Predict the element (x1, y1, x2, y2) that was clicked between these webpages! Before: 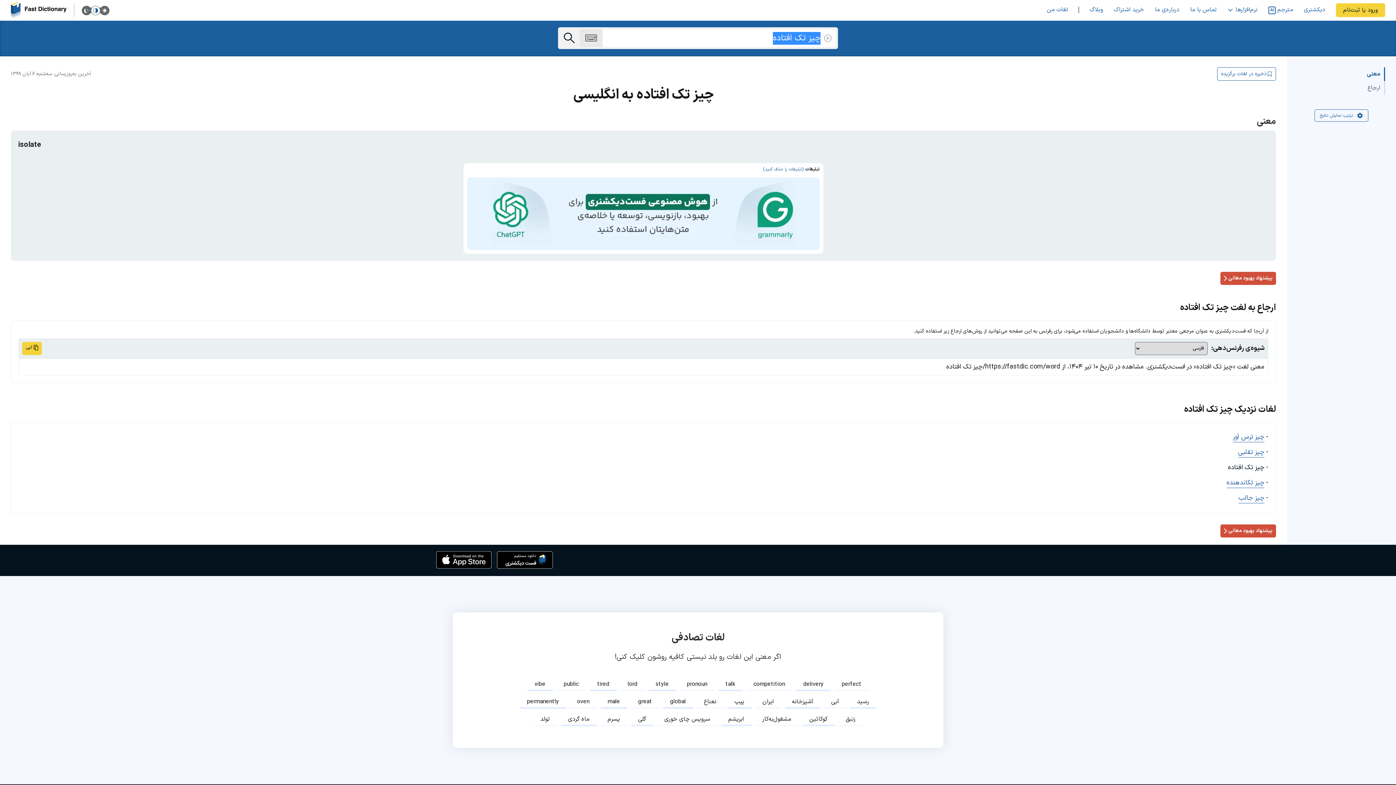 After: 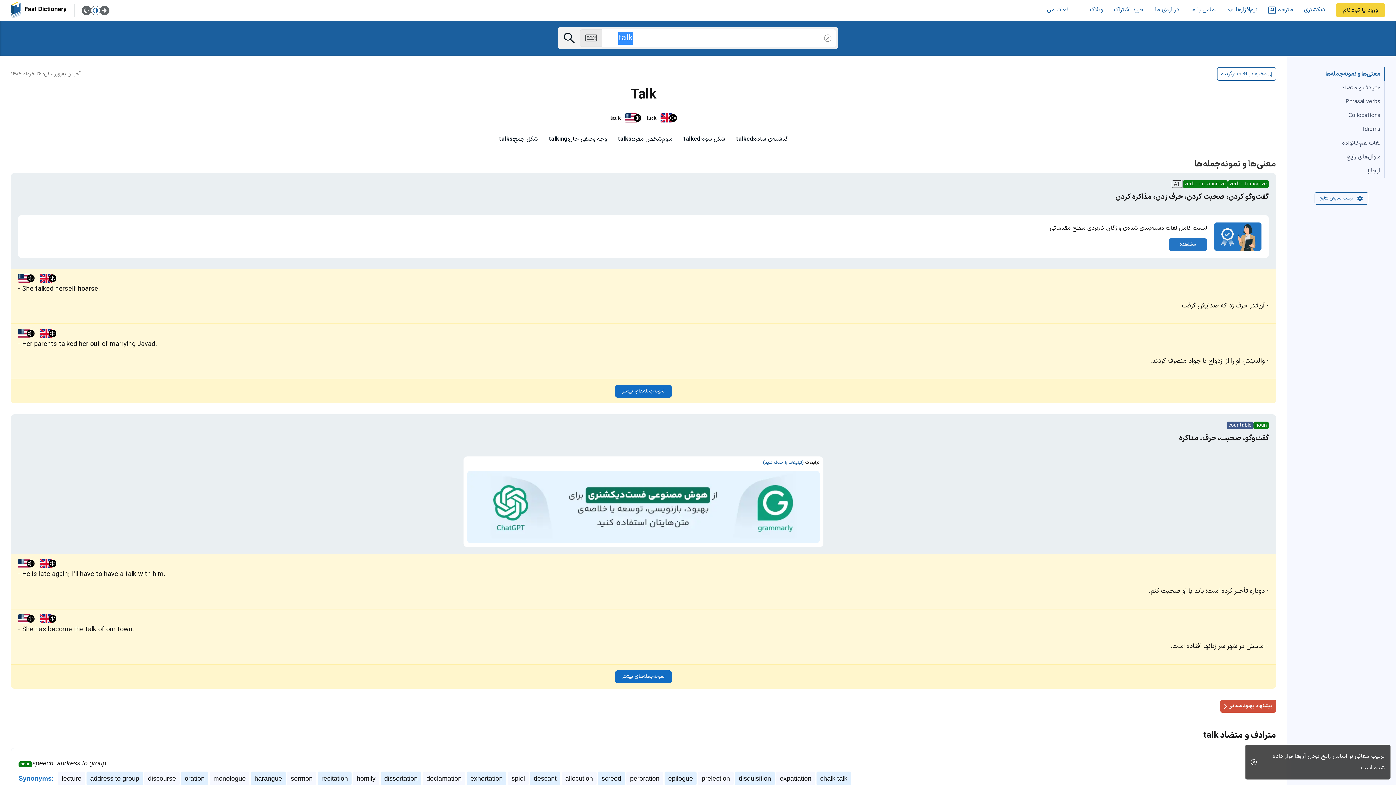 Action: bbox: (718, 677, 742, 691) label: talk